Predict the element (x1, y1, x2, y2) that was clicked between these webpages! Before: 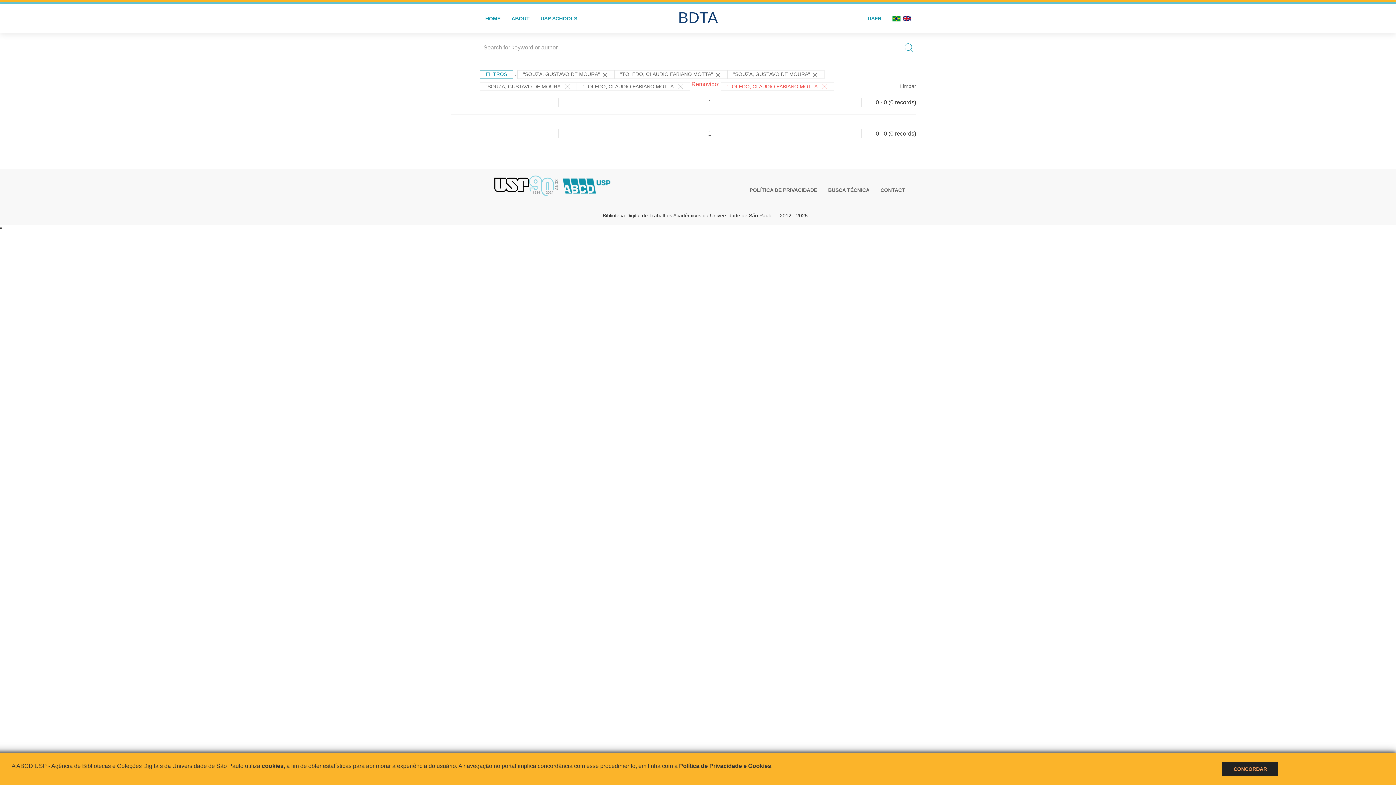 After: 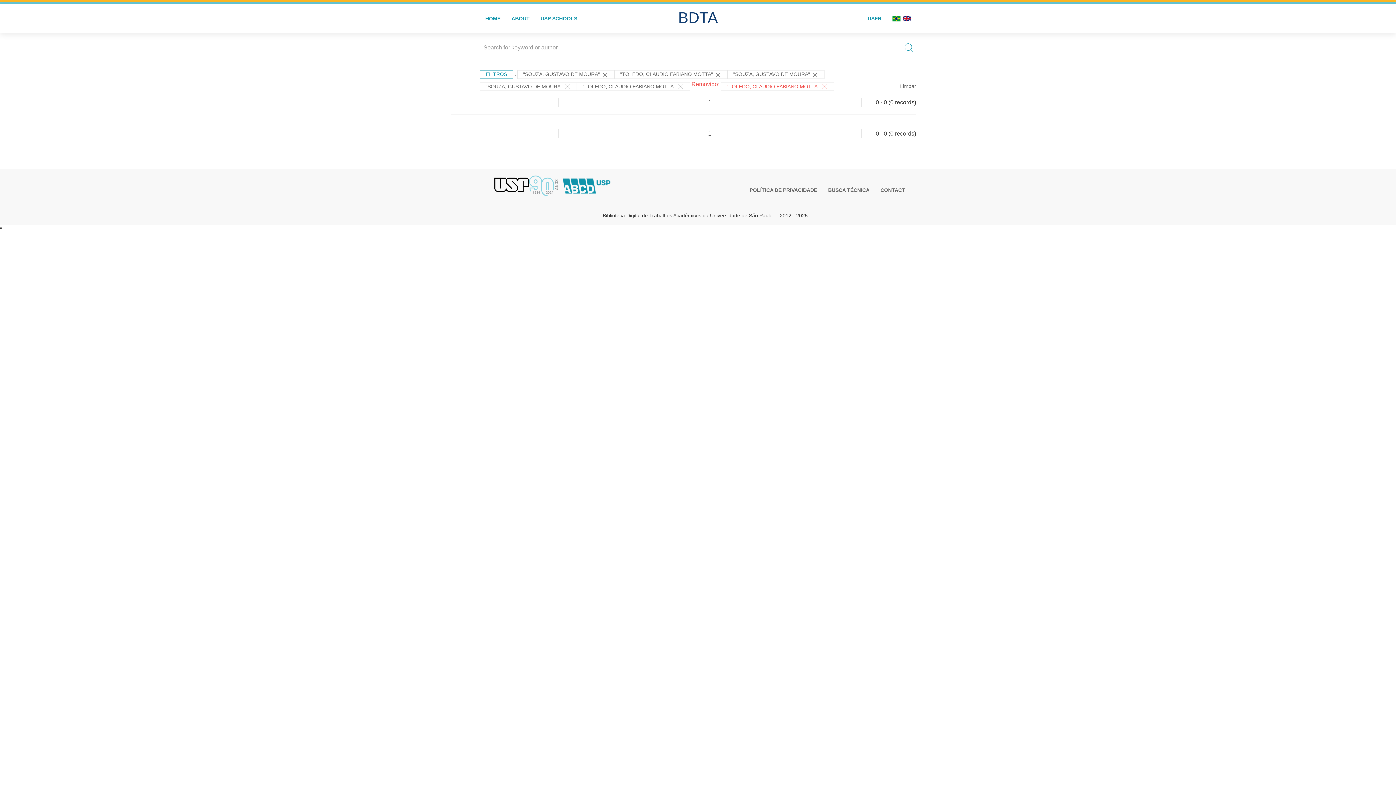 Action: label: CONCORDAR bbox: (1222, 762, 1278, 776)